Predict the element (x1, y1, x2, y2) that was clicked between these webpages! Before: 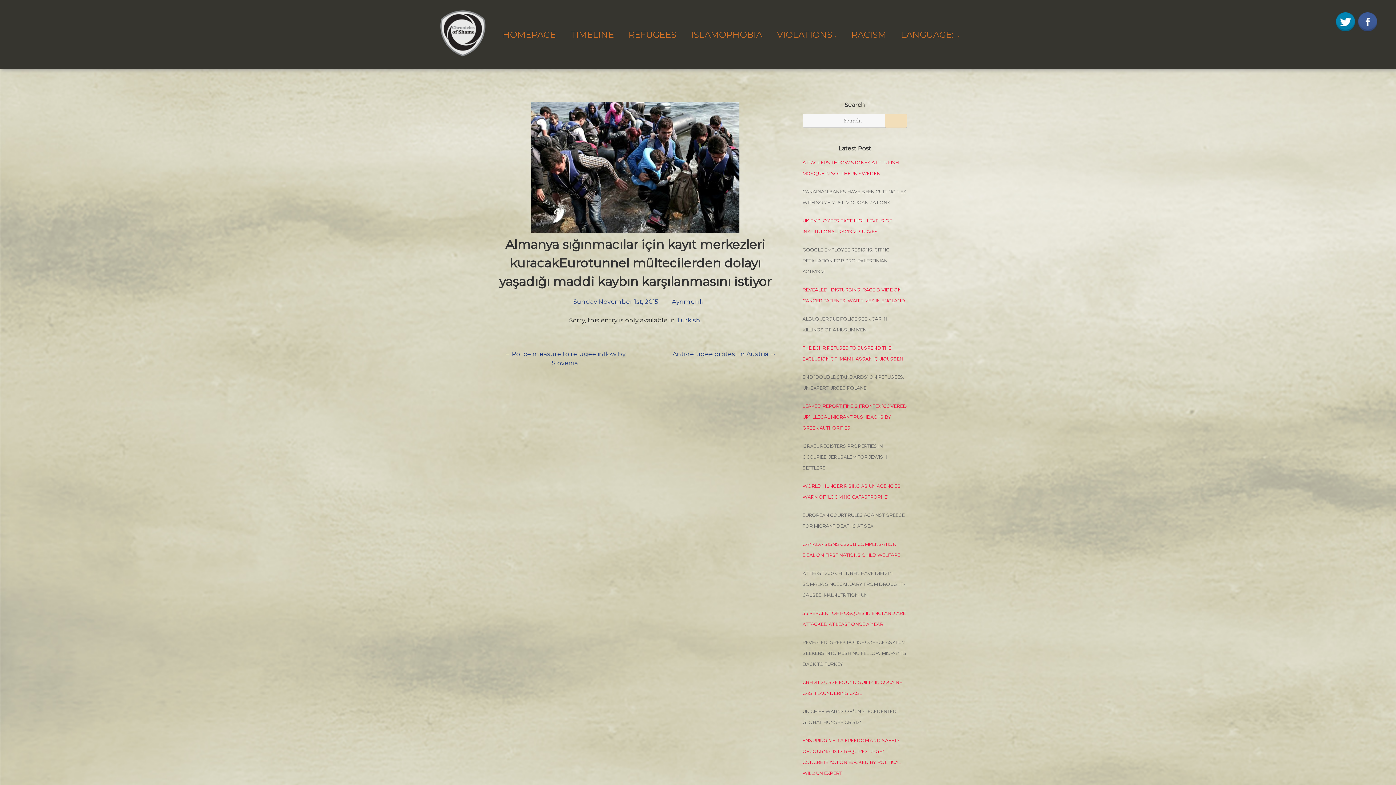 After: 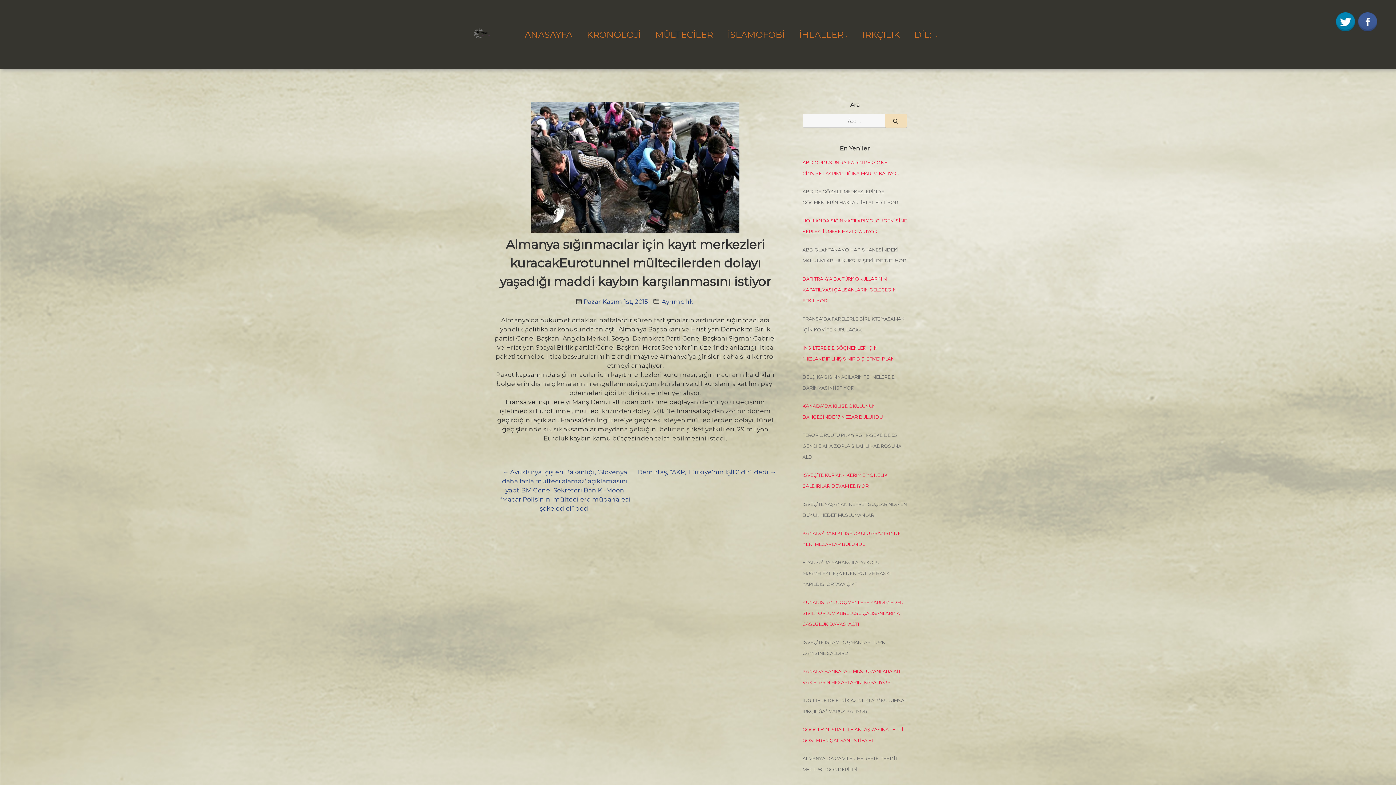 Action: label: Turkish bbox: (676, 316, 700, 323)